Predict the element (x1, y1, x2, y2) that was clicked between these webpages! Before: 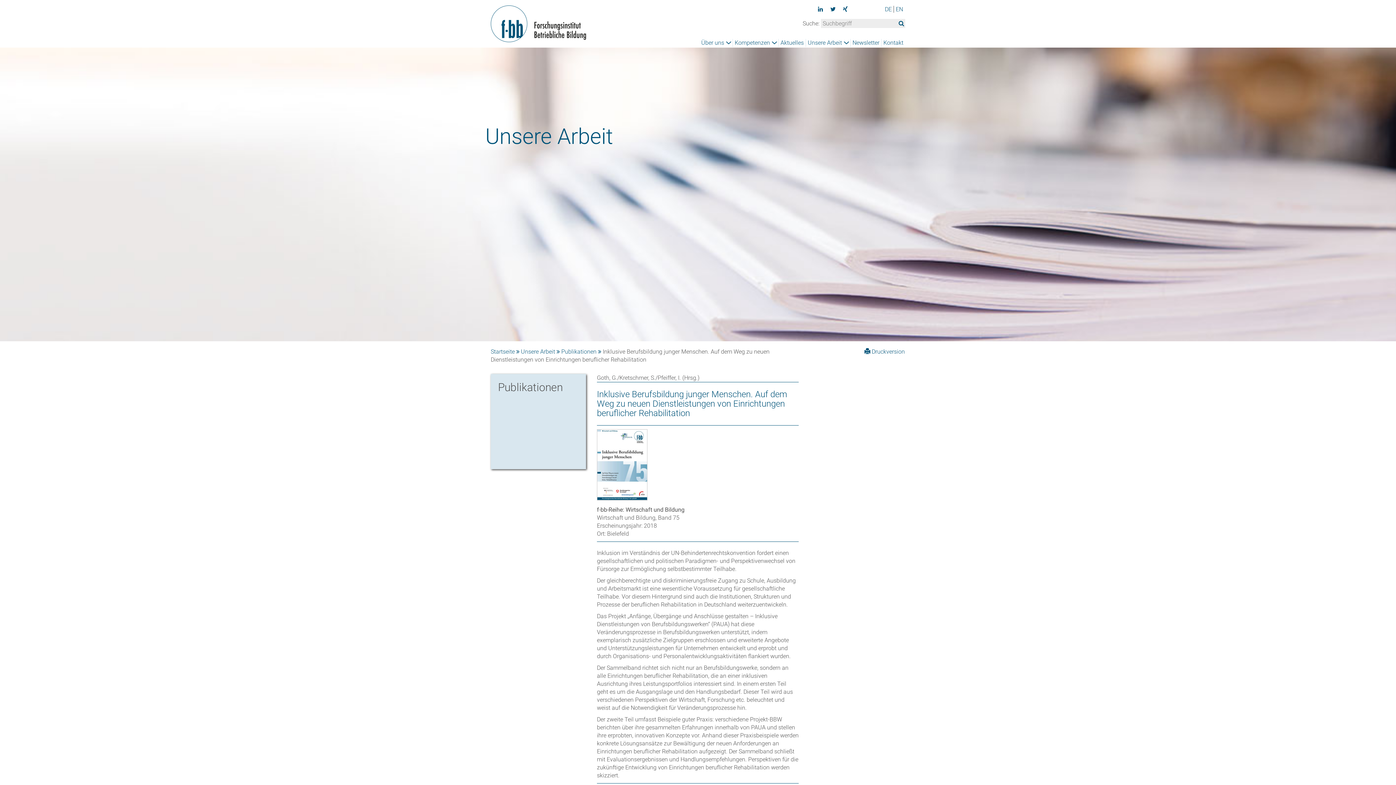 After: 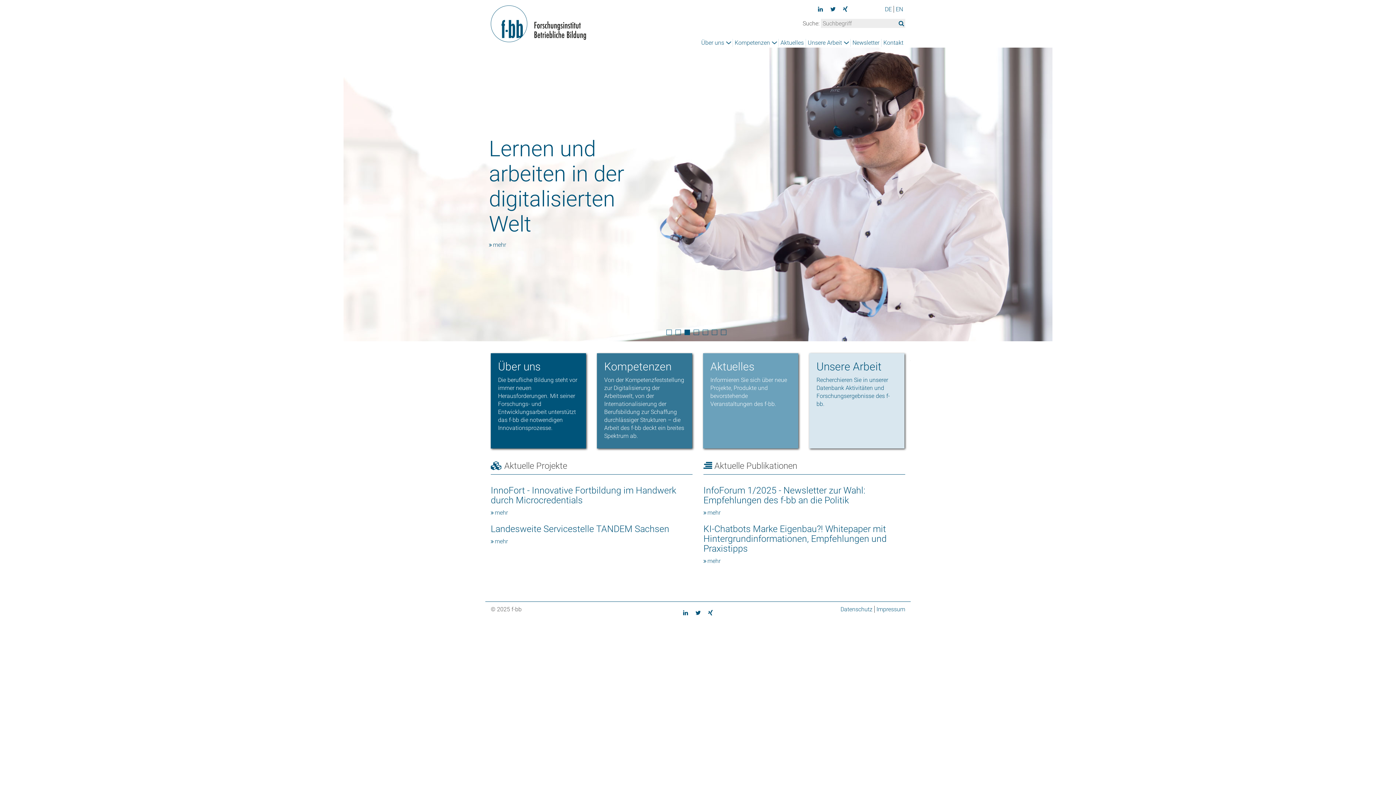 Action: bbox: (490, 19, 586, 26)